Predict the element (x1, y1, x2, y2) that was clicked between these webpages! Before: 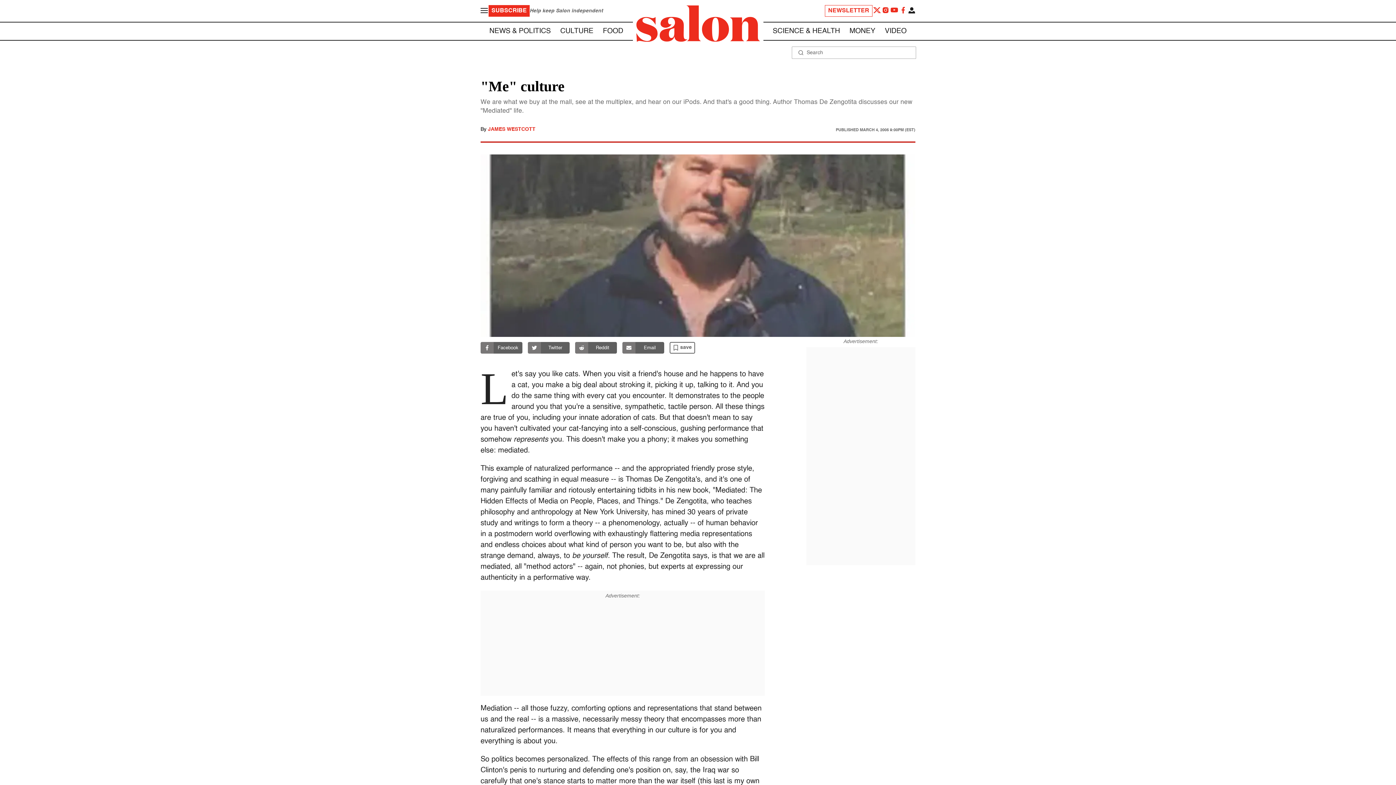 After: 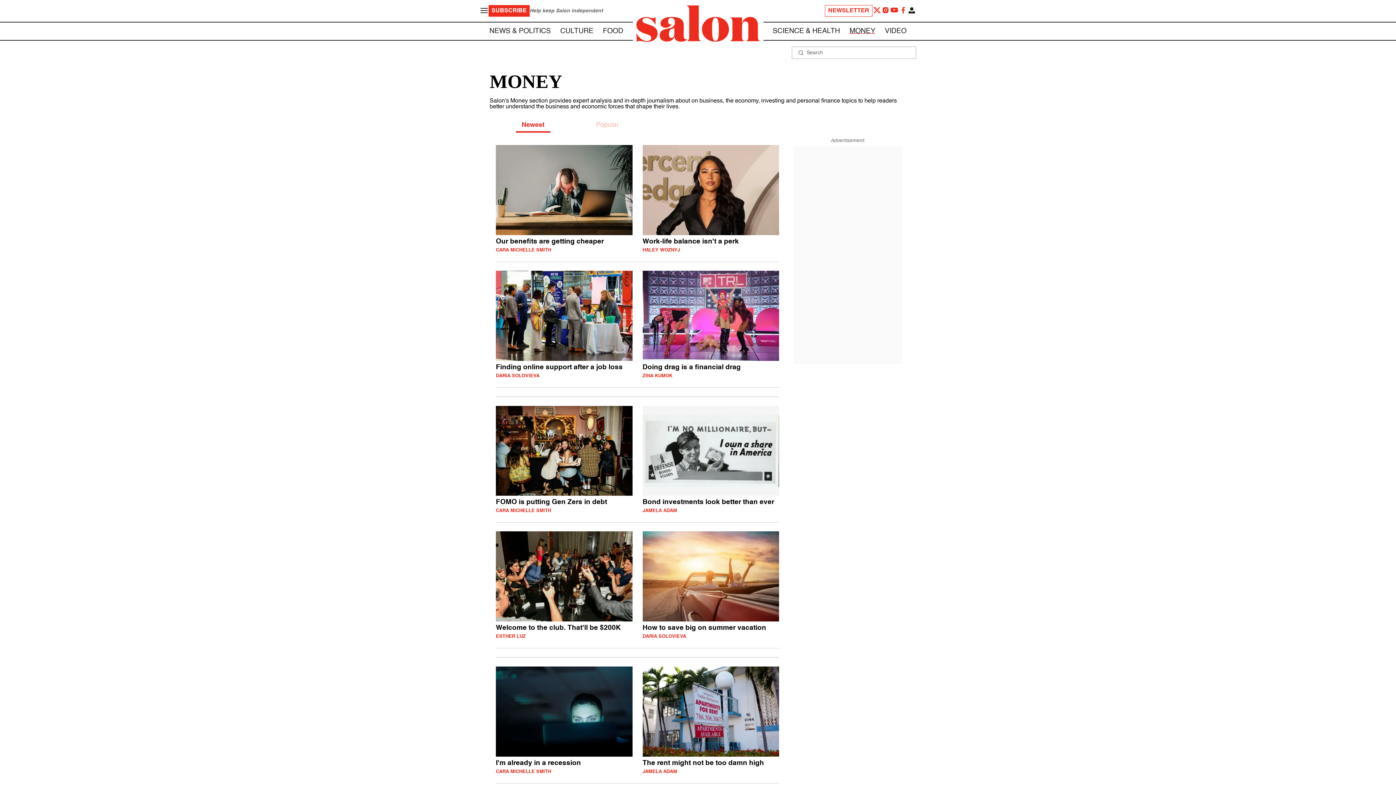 Action: label: MONEY bbox: (849, 27, 875, 34)